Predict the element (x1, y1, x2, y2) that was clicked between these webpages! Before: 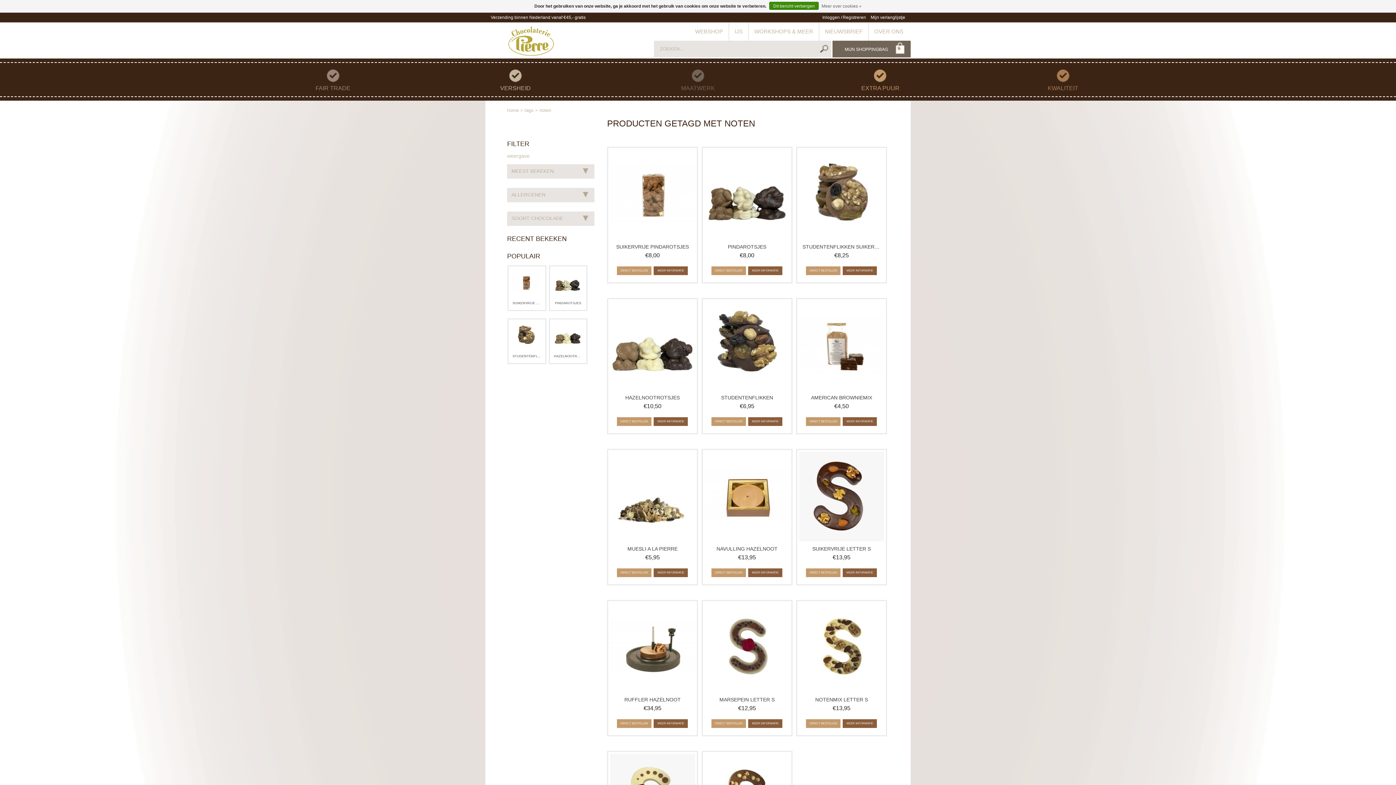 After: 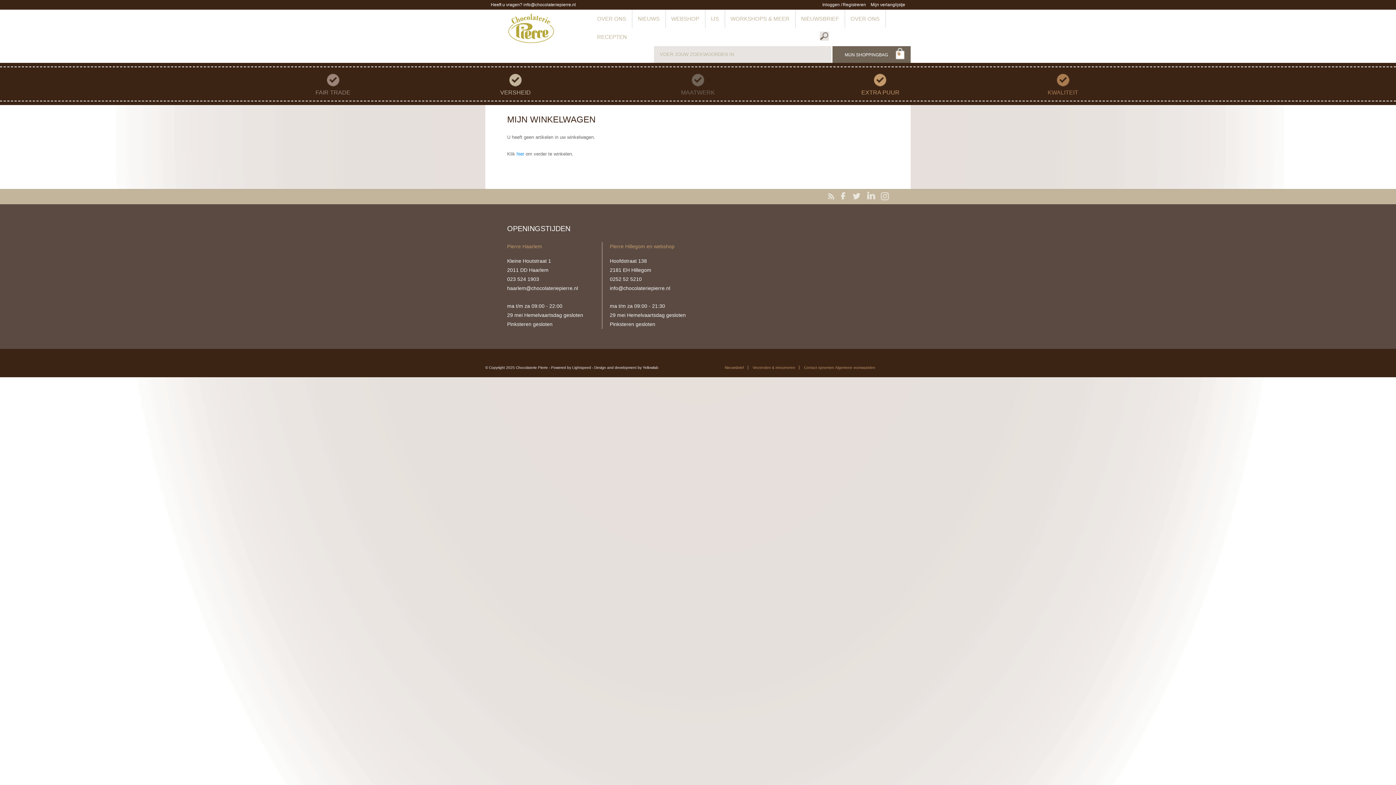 Action: label: MIJN SHOPPINGBAG bbox: (837, 42, 890, 57)